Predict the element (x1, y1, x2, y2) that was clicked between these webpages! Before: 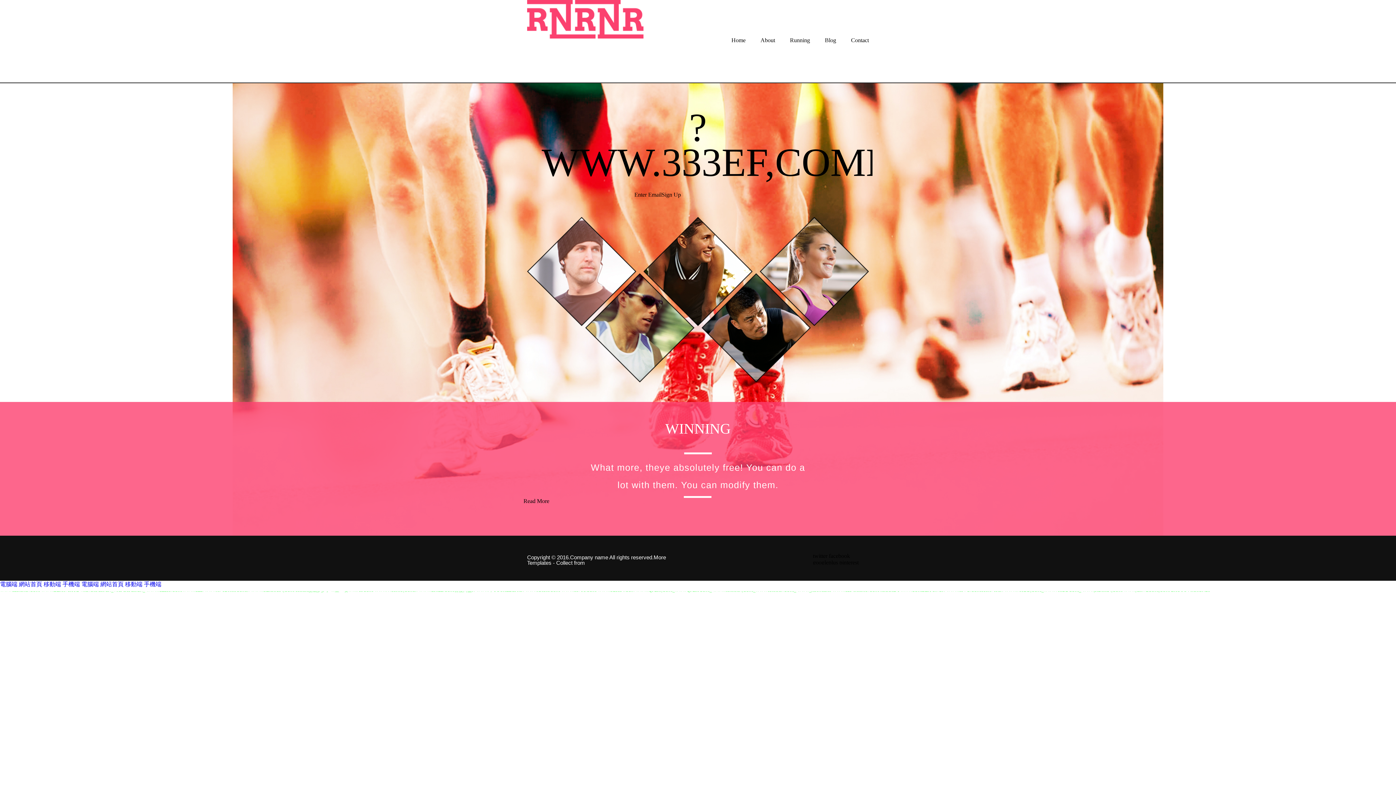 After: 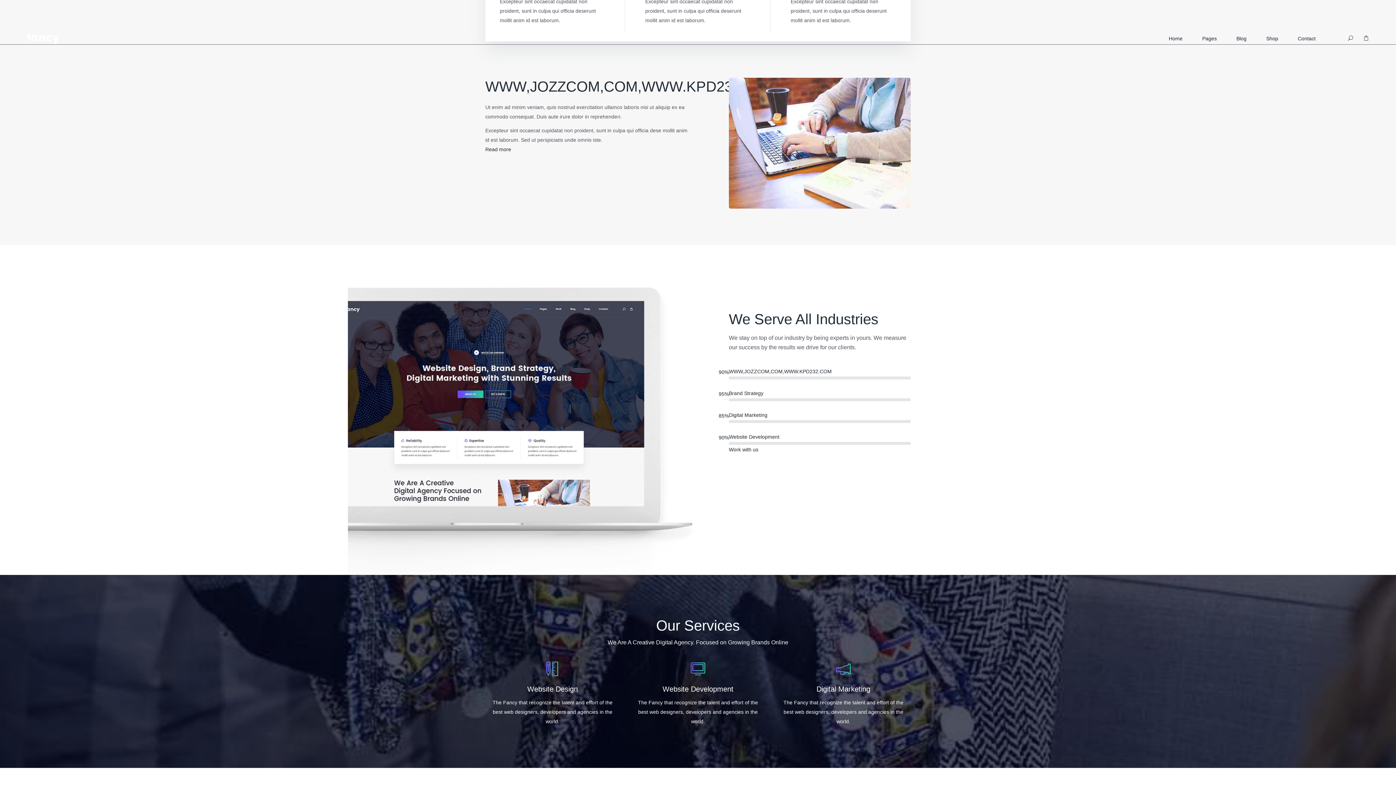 Action: label: 移動端 bbox: (125, 581, 142, 587)